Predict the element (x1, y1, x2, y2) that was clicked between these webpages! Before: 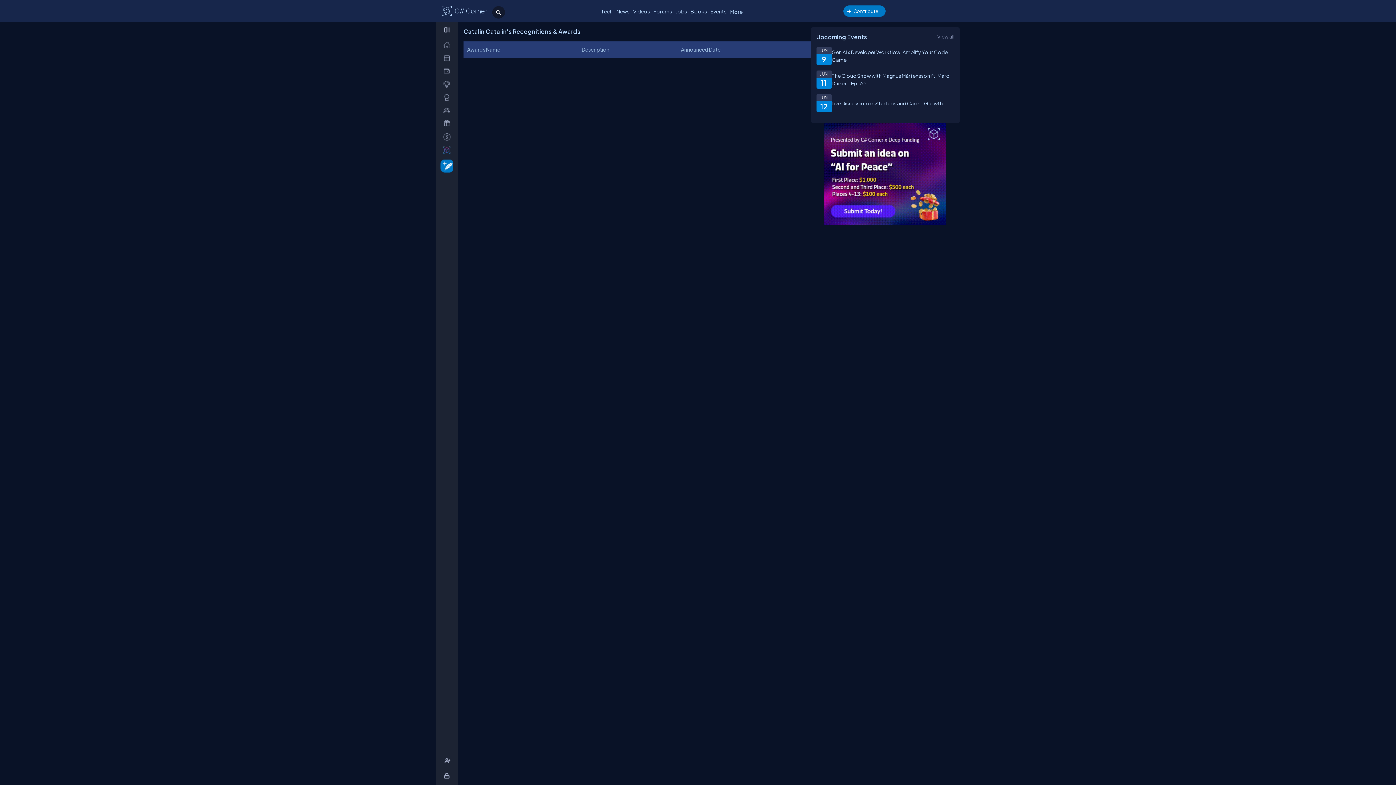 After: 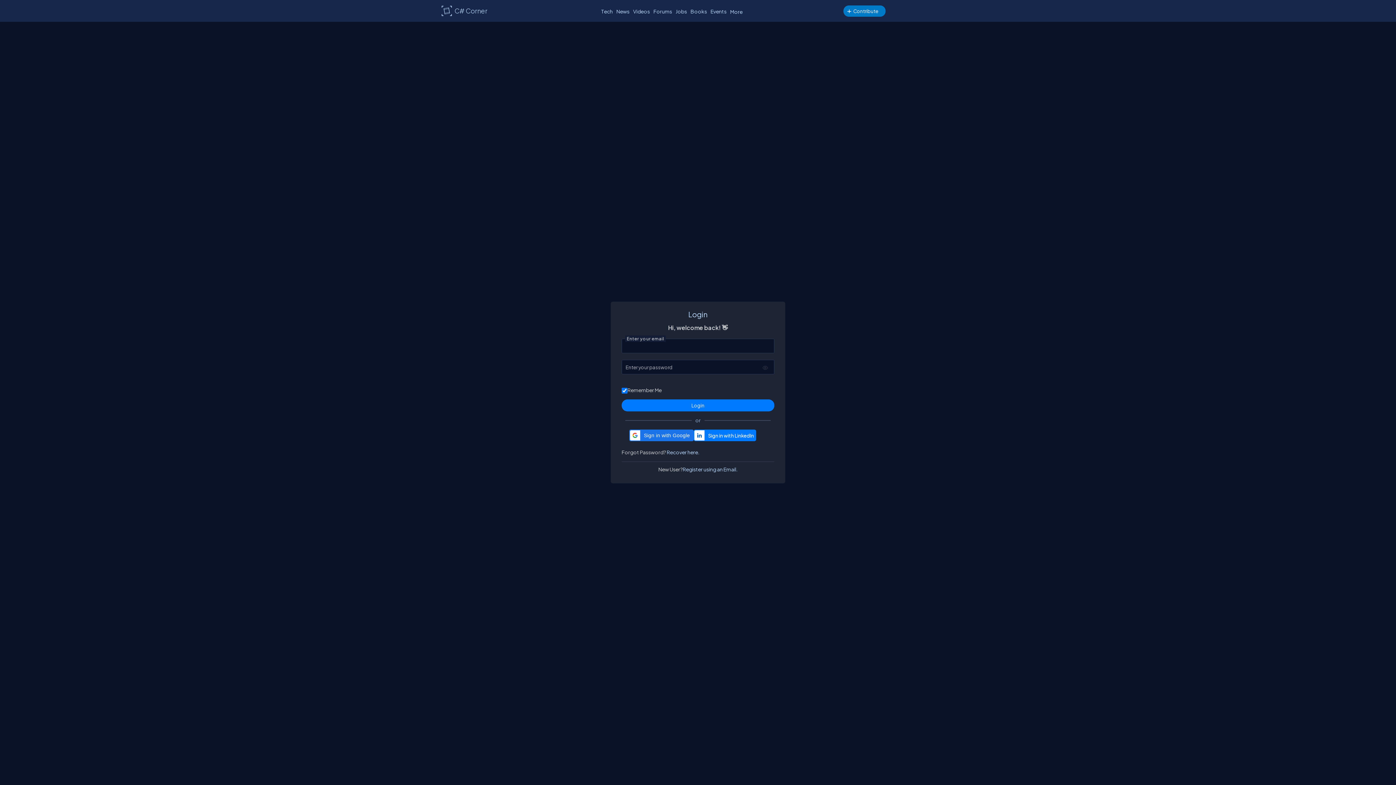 Action: label: _Wallet bbox: (438, 64, 458, 77)